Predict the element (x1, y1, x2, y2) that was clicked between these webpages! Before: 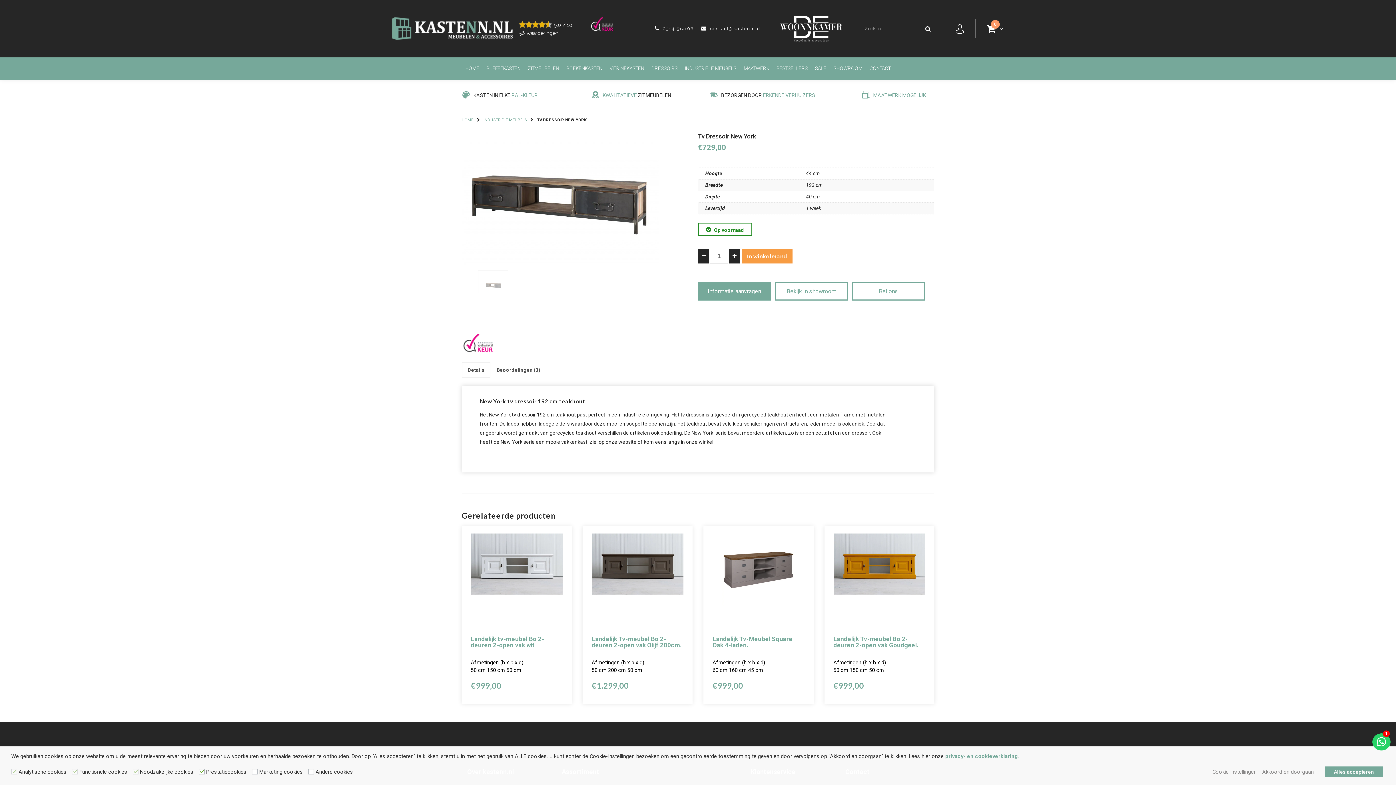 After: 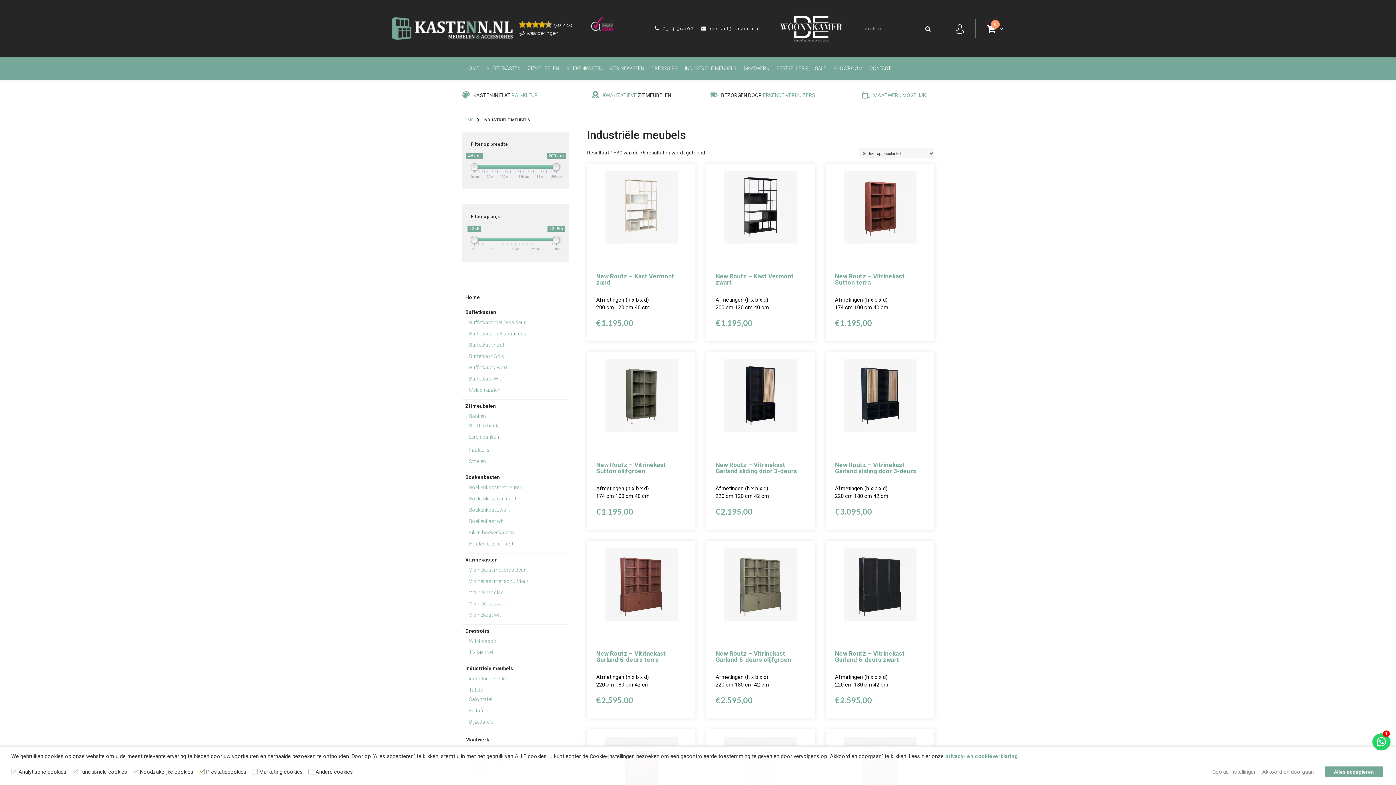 Action: label: INDUSTRIËLE MEUBELS bbox: (681, 57, 740, 79)